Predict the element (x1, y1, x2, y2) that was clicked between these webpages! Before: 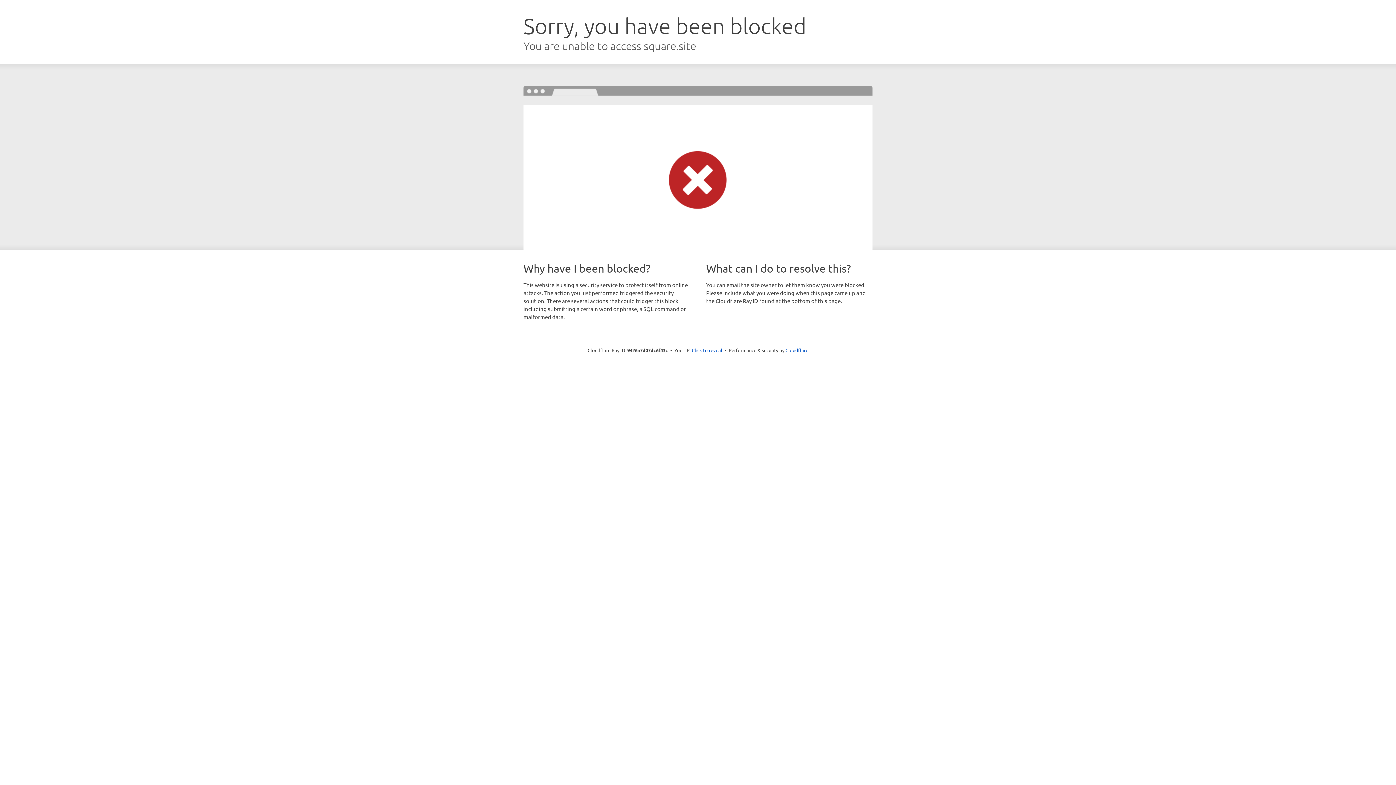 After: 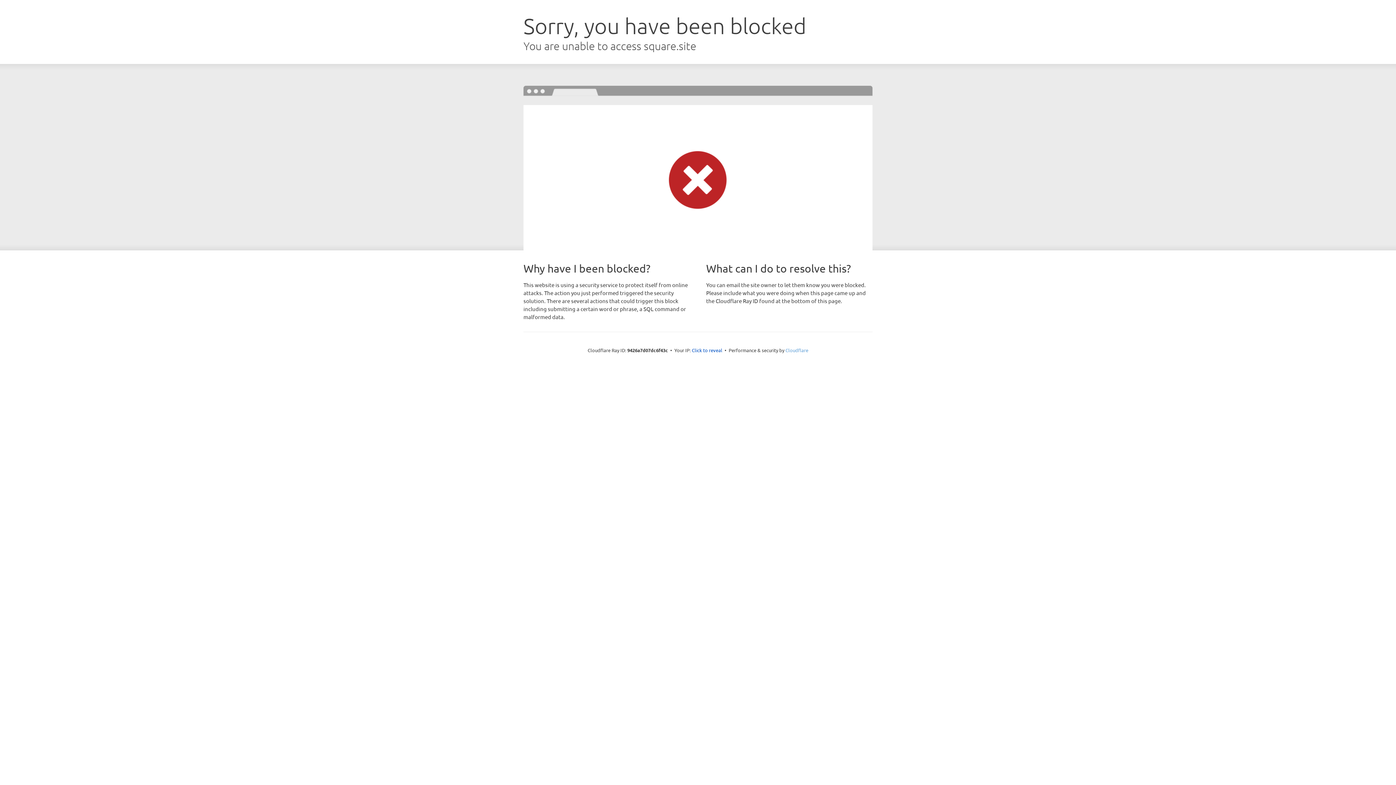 Action: bbox: (785, 347, 808, 353) label: Cloudflare